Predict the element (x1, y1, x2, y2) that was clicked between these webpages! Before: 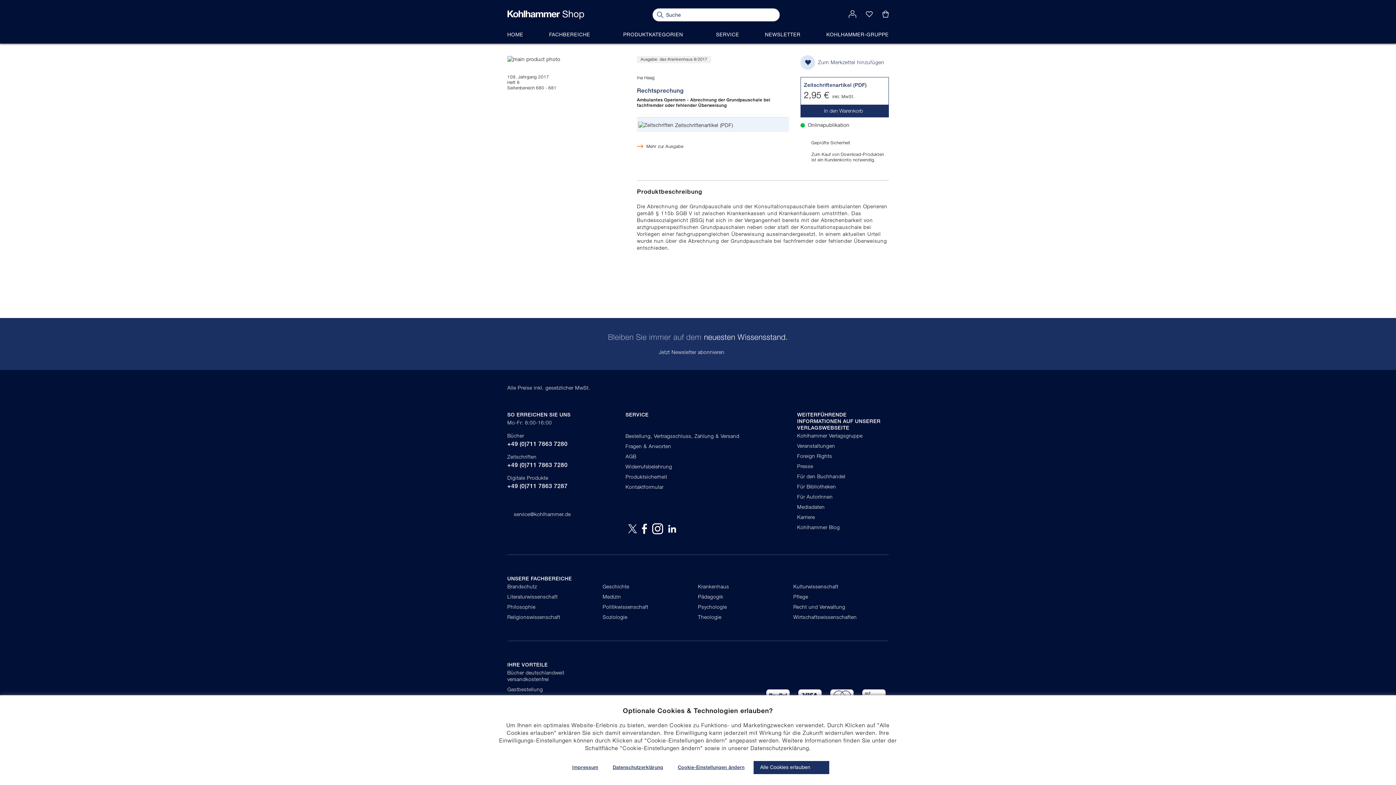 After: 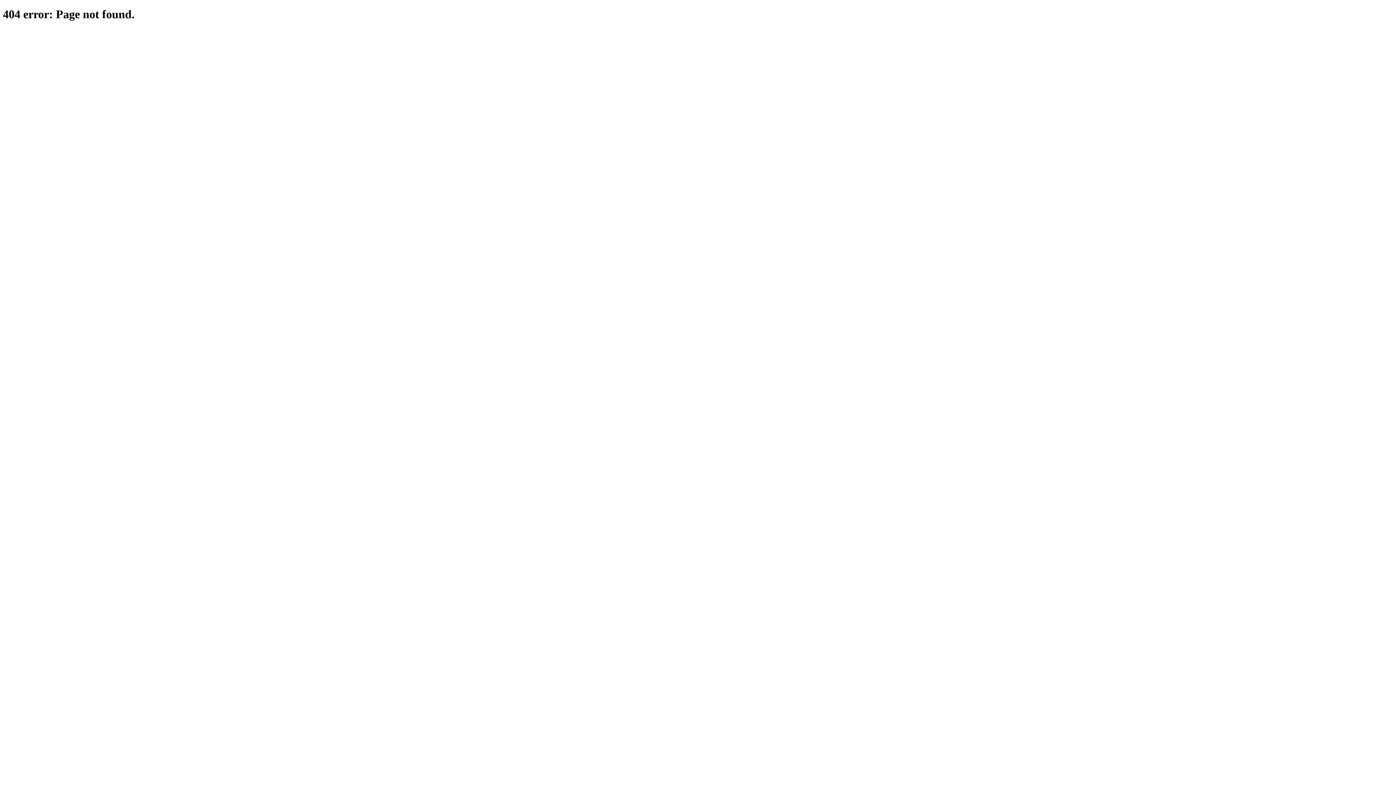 Action: bbox: (602, 614, 627, 620) label: Soziologie